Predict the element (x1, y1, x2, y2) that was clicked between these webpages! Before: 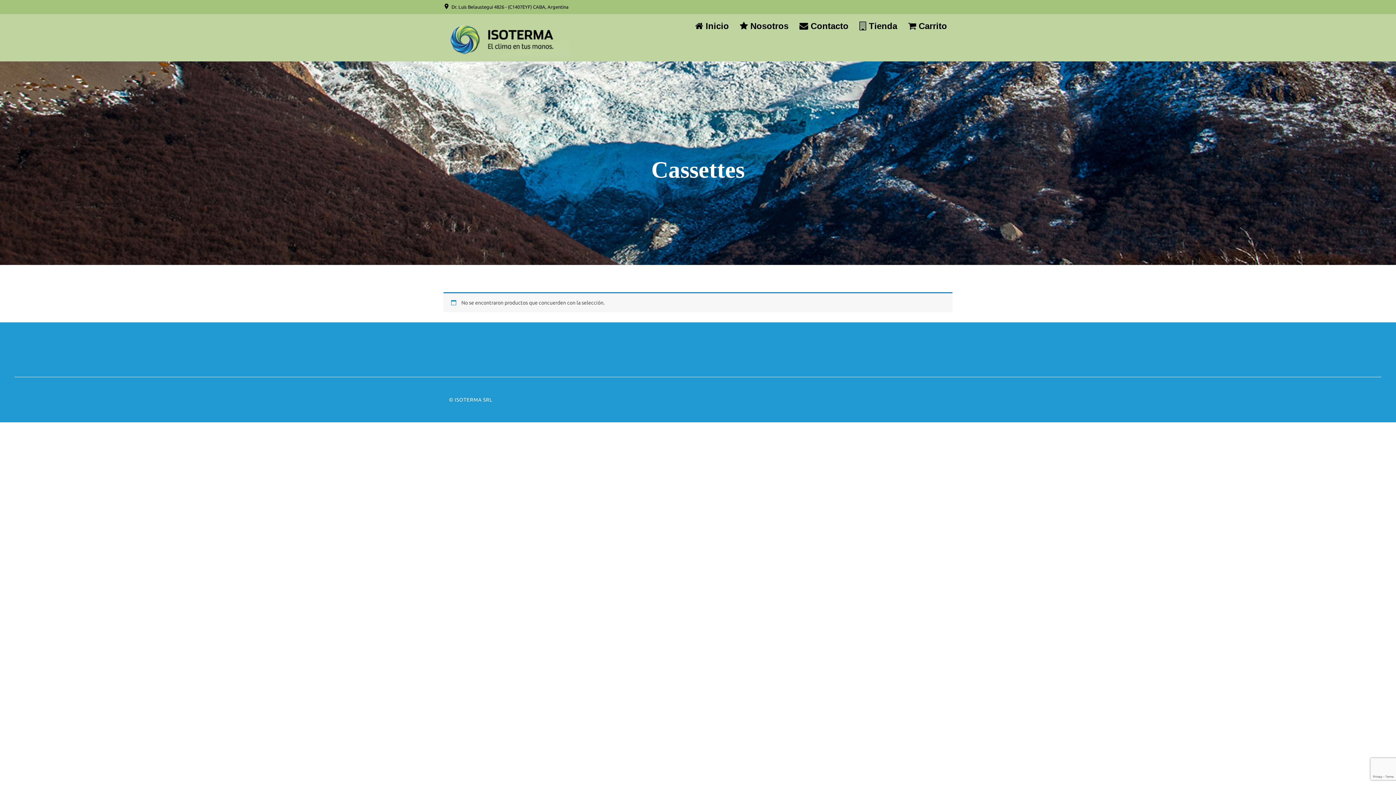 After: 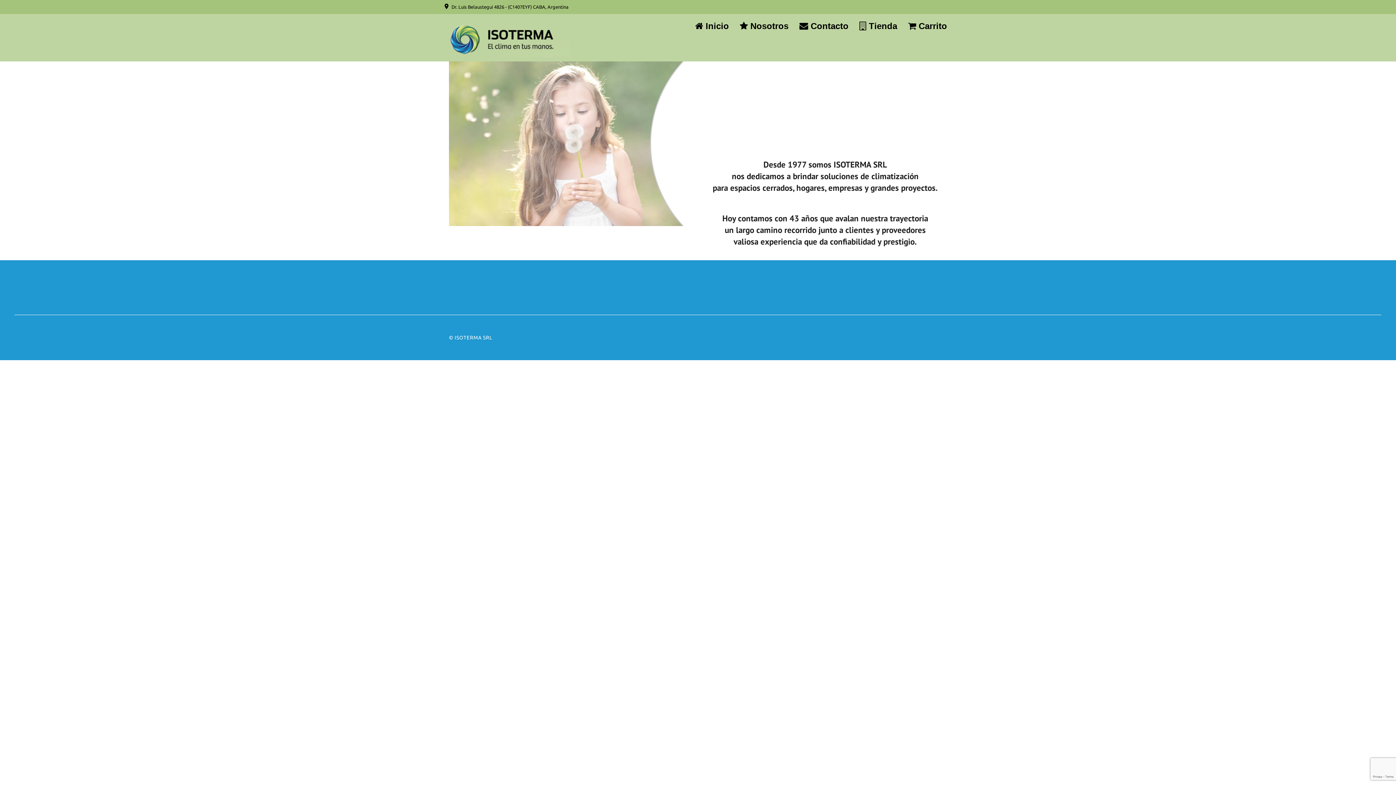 Action: label:  Nosotros bbox: (734, 17, 794, 34)